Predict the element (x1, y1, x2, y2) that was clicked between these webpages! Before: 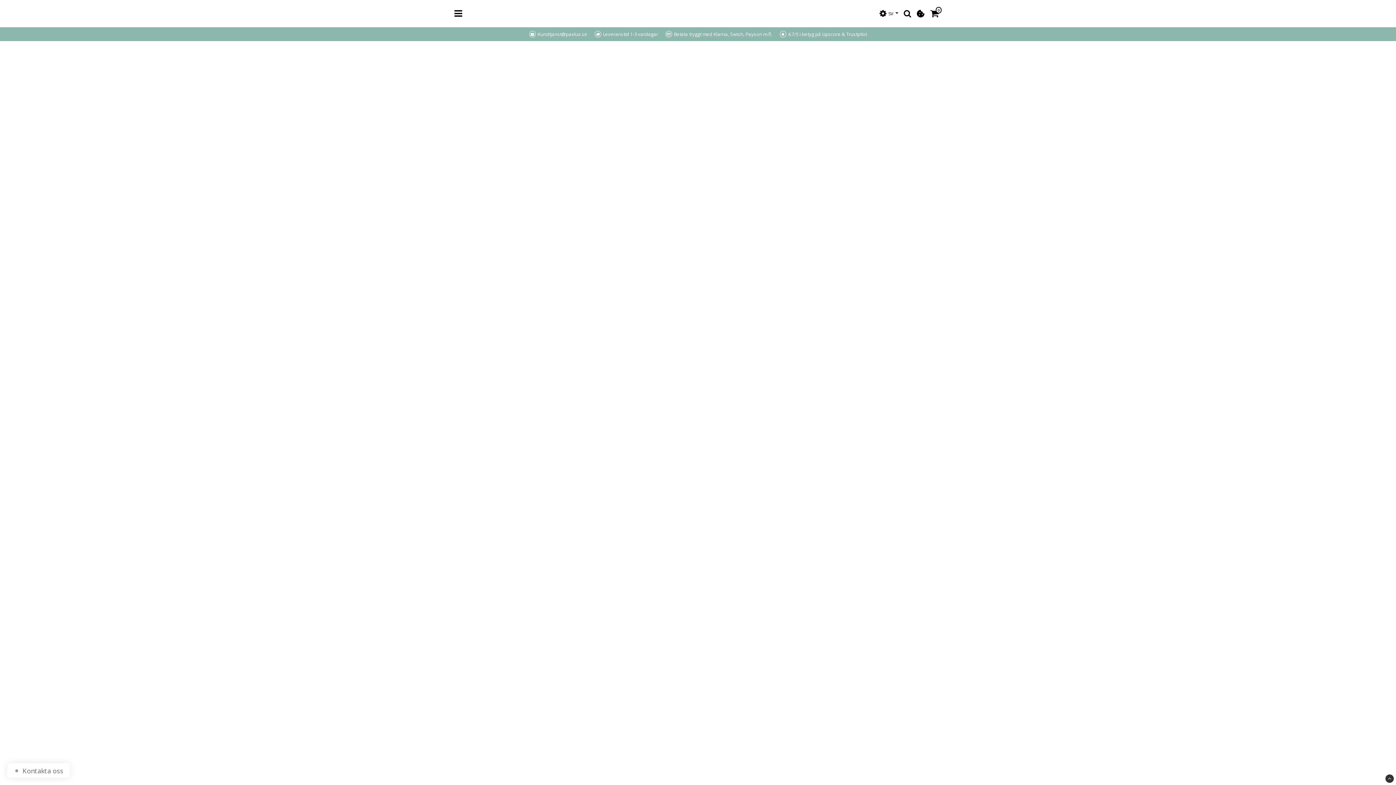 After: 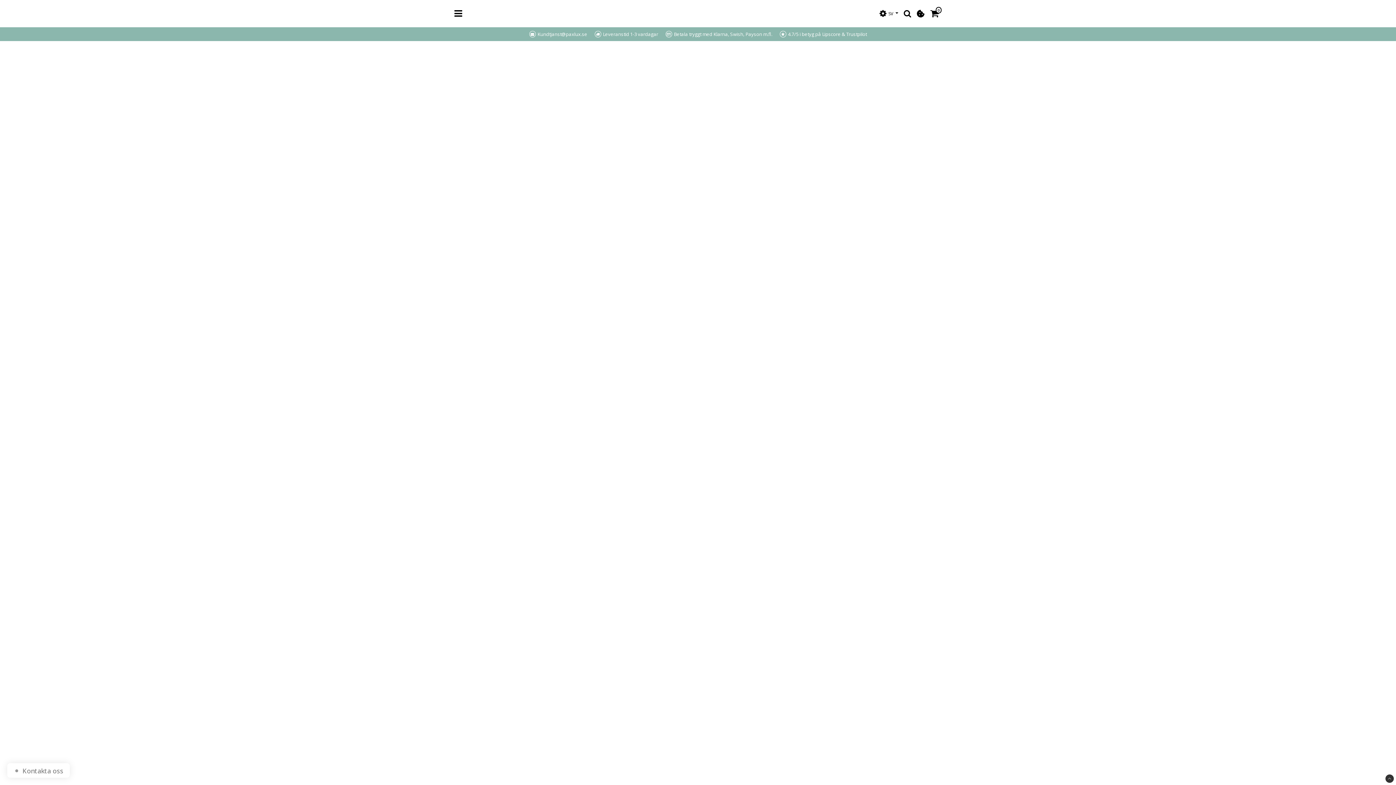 Action: bbox: (1385, 774, 1394, 783)